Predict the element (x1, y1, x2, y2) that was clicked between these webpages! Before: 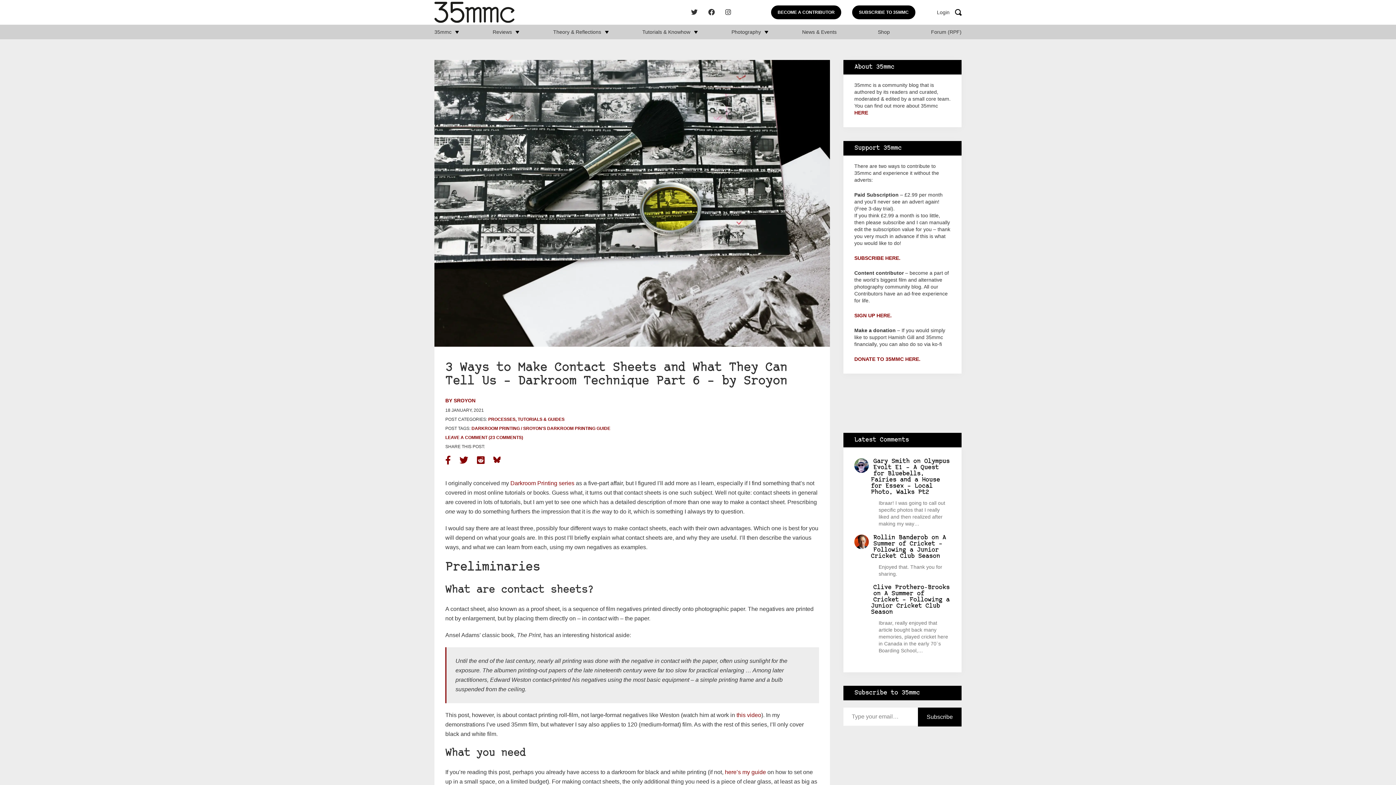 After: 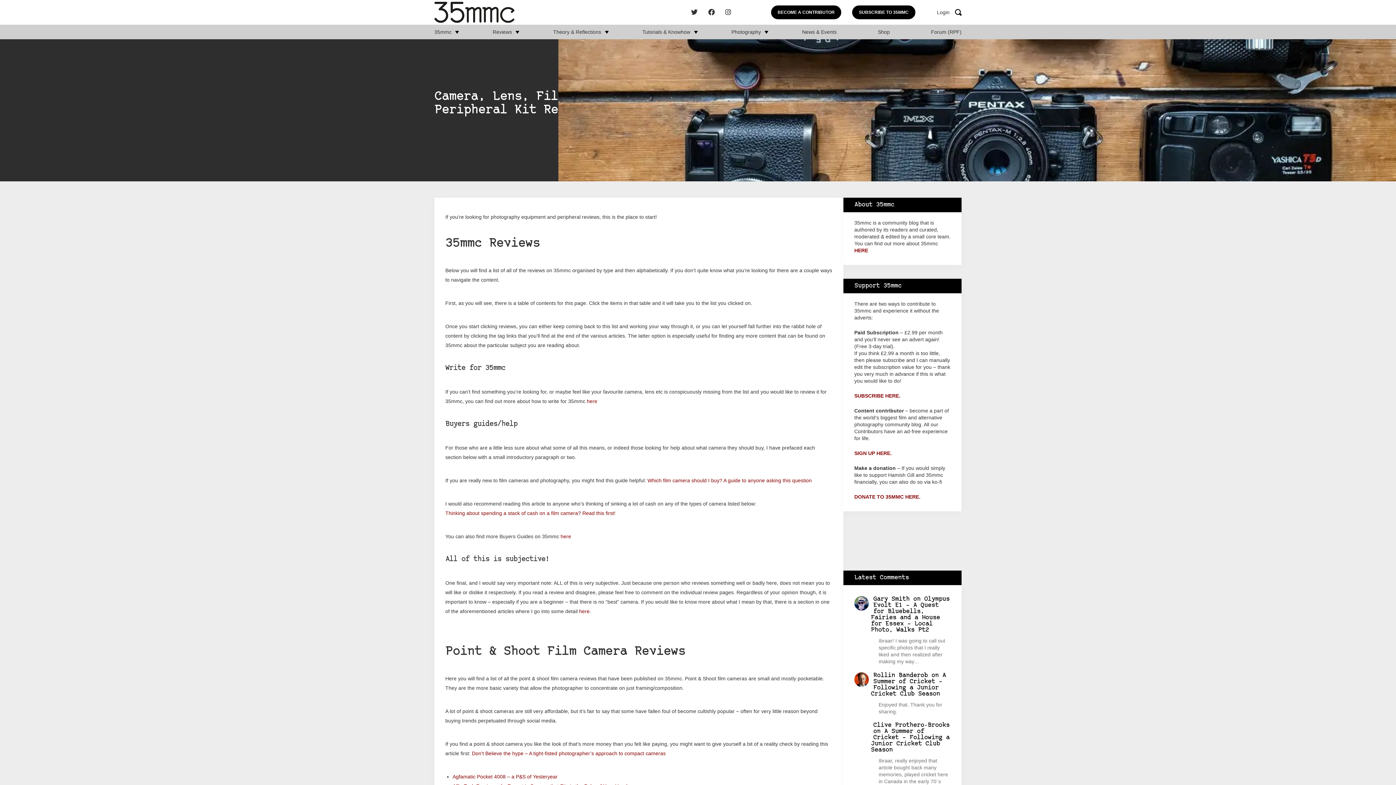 Action: bbox: (492, 29, 512, 34) label: Reviews